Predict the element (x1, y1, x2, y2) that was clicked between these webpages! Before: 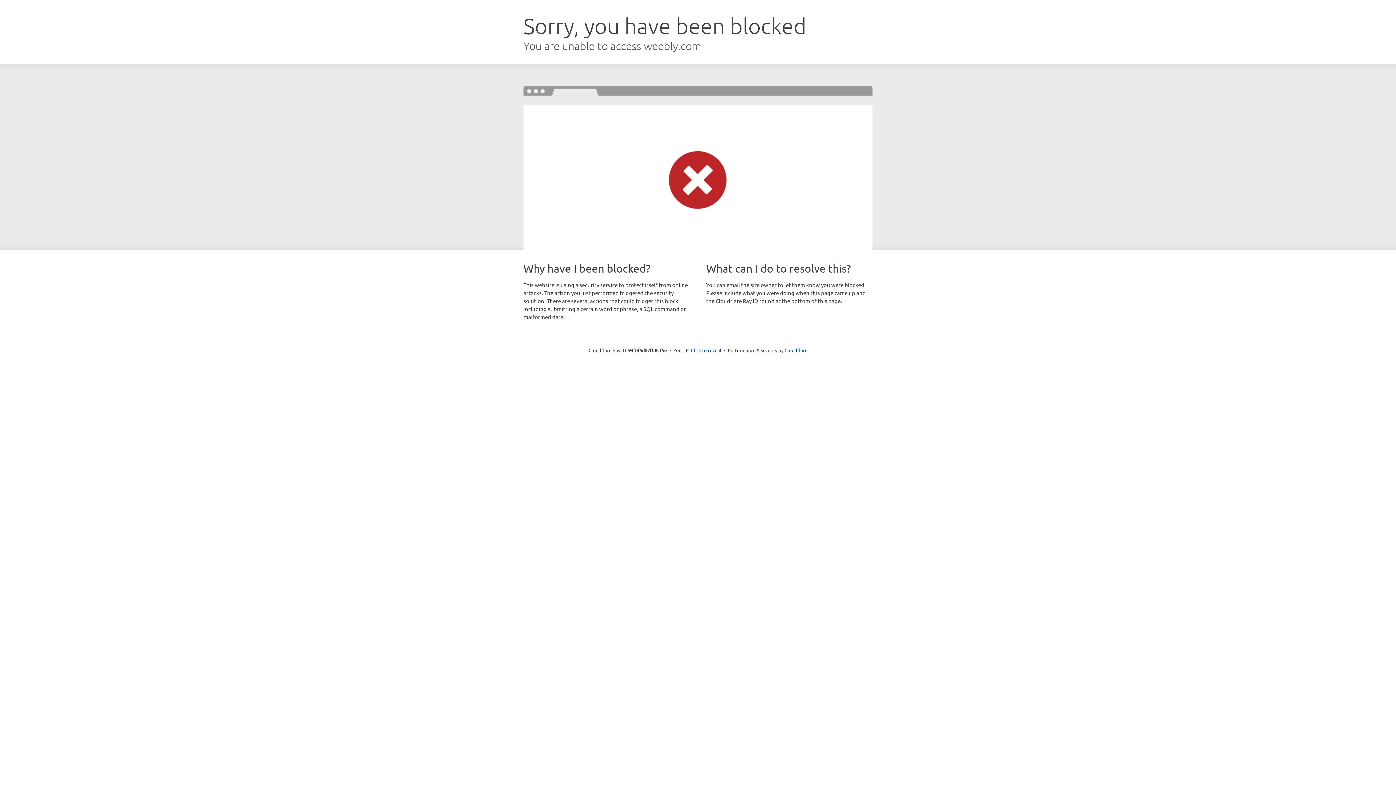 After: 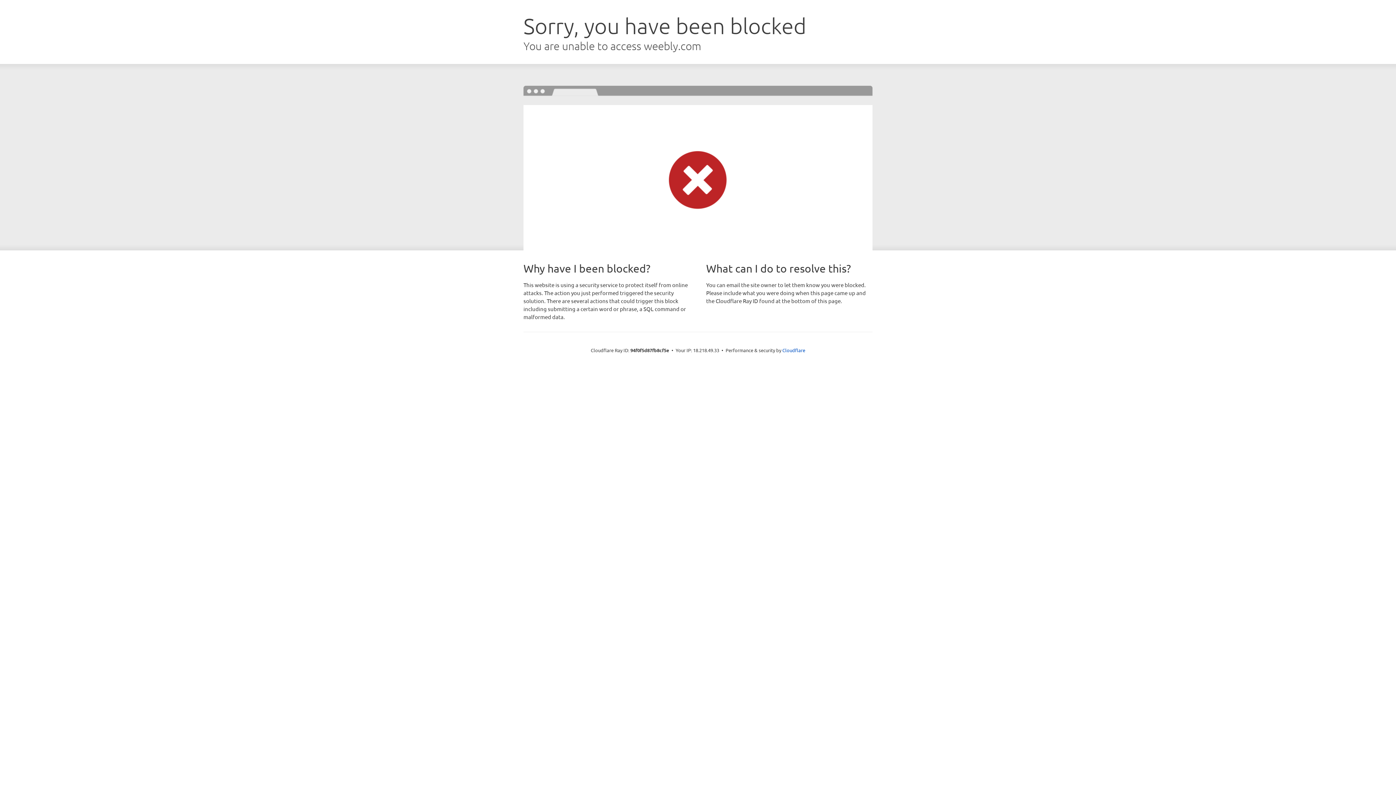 Action: label: Click to reveal bbox: (691, 346, 721, 353)